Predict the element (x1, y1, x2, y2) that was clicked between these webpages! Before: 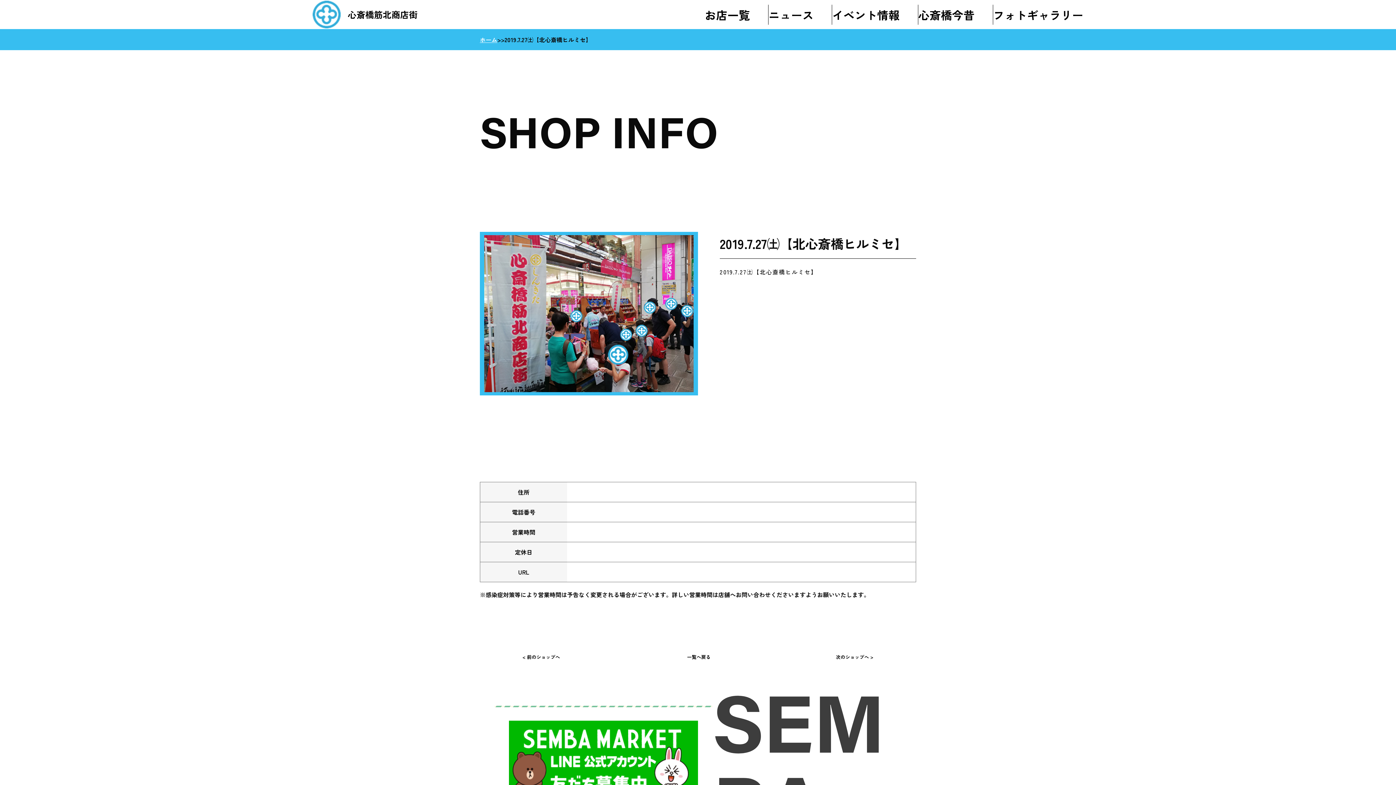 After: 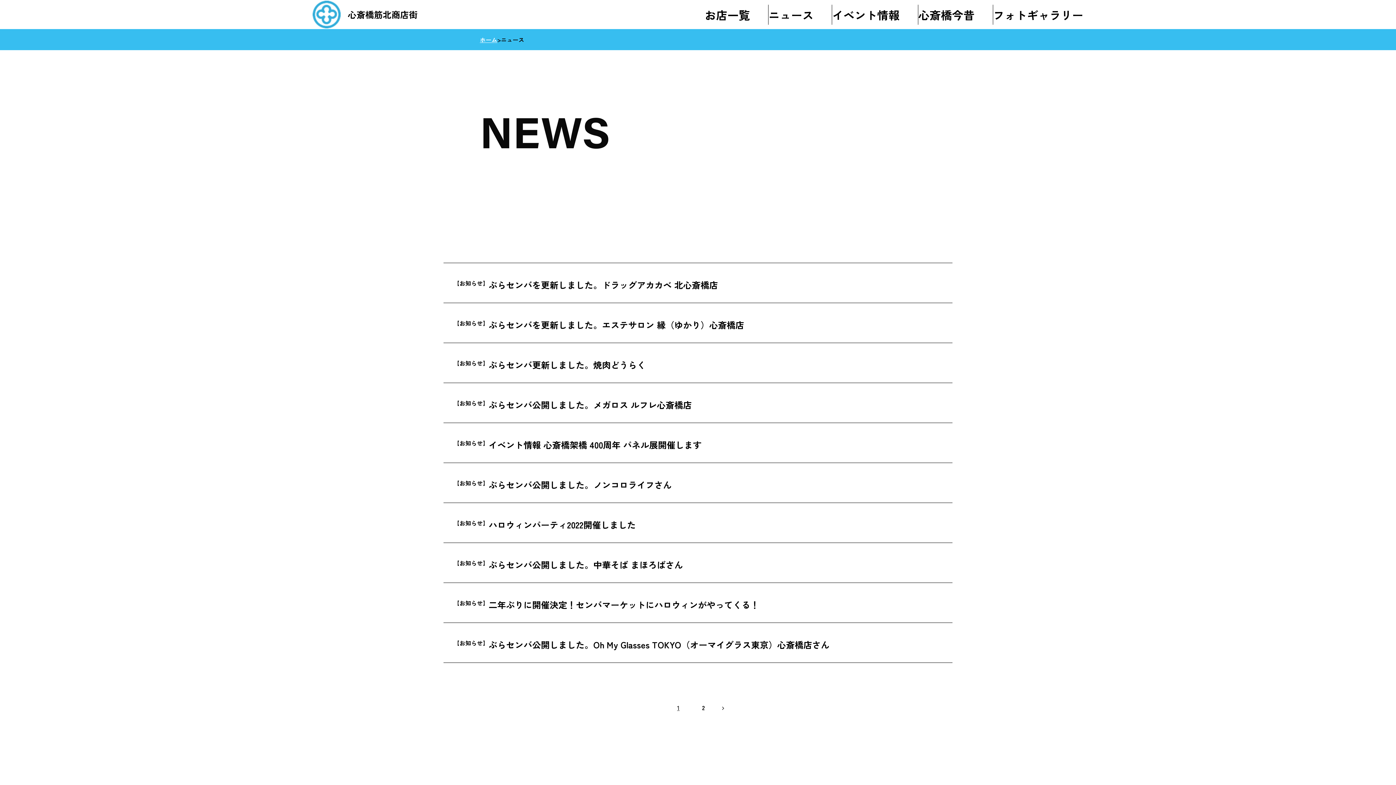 Action: bbox: (768, 4, 813, 24) label: ニュース